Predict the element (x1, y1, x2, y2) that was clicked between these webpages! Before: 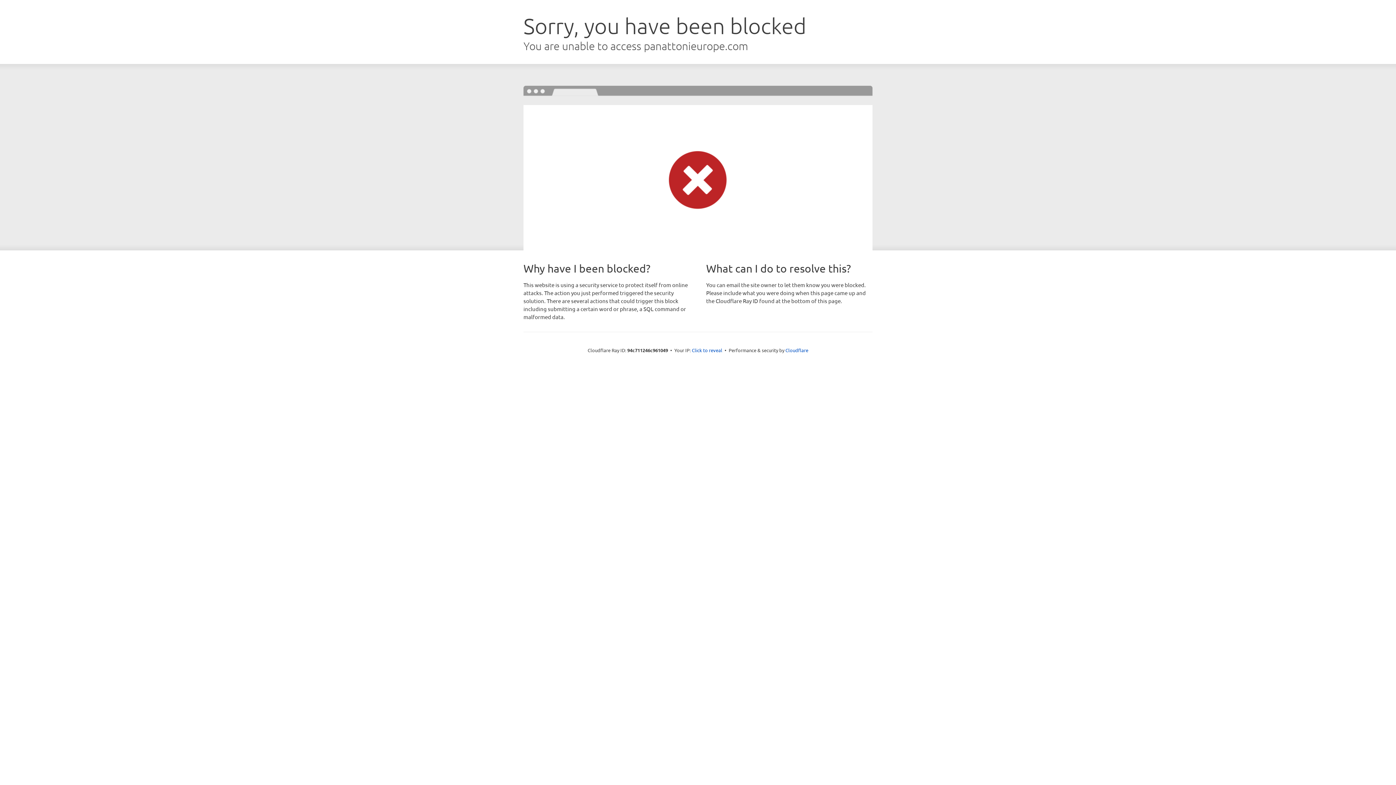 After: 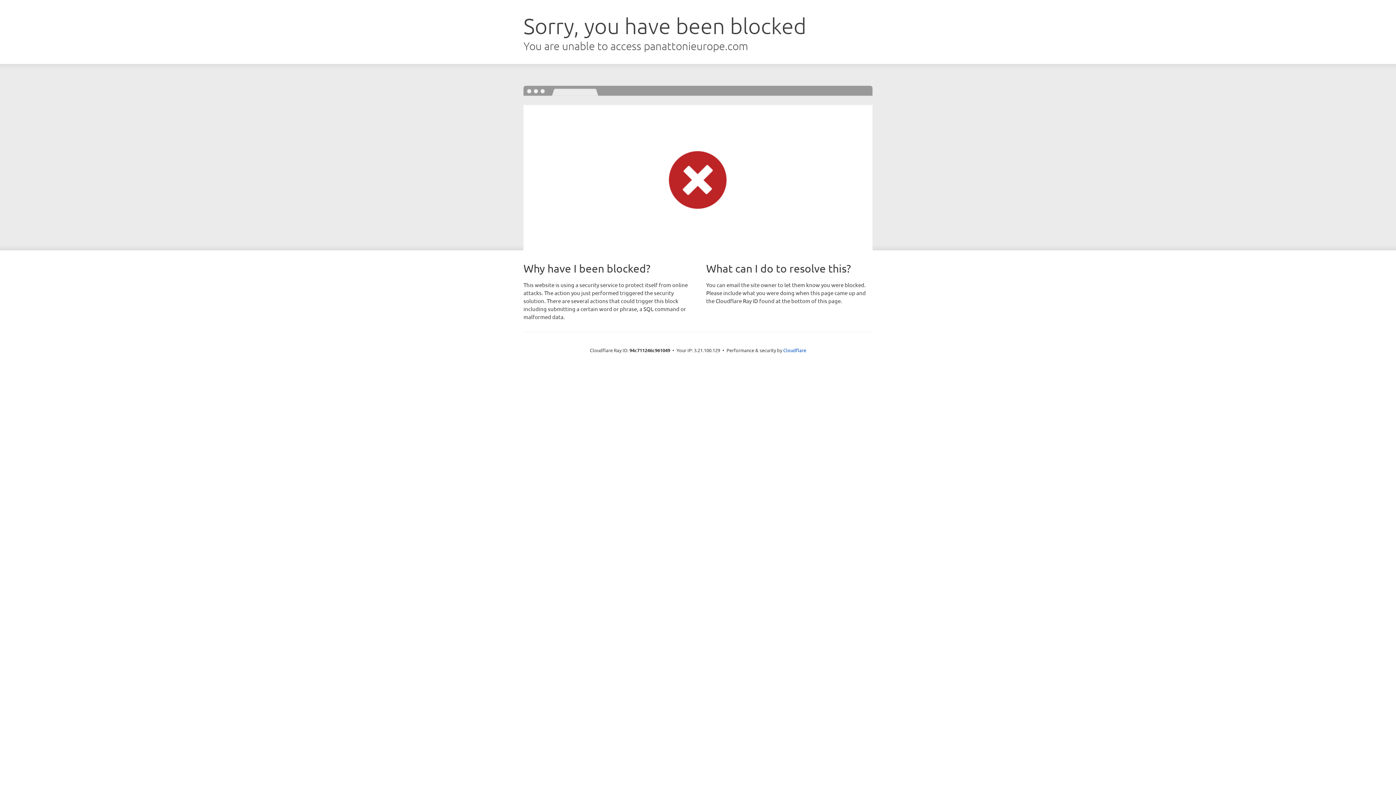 Action: bbox: (692, 346, 722, 353) label: Click to reveal